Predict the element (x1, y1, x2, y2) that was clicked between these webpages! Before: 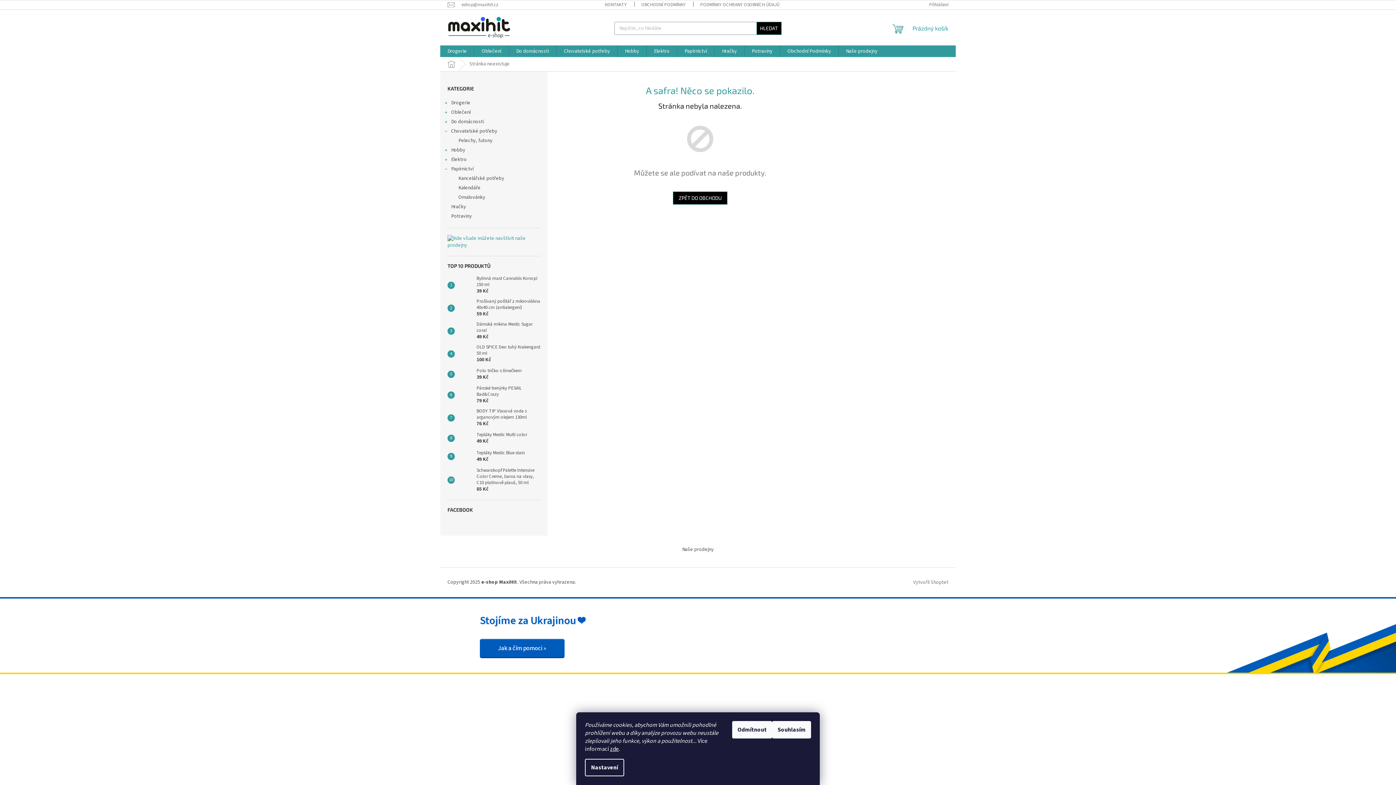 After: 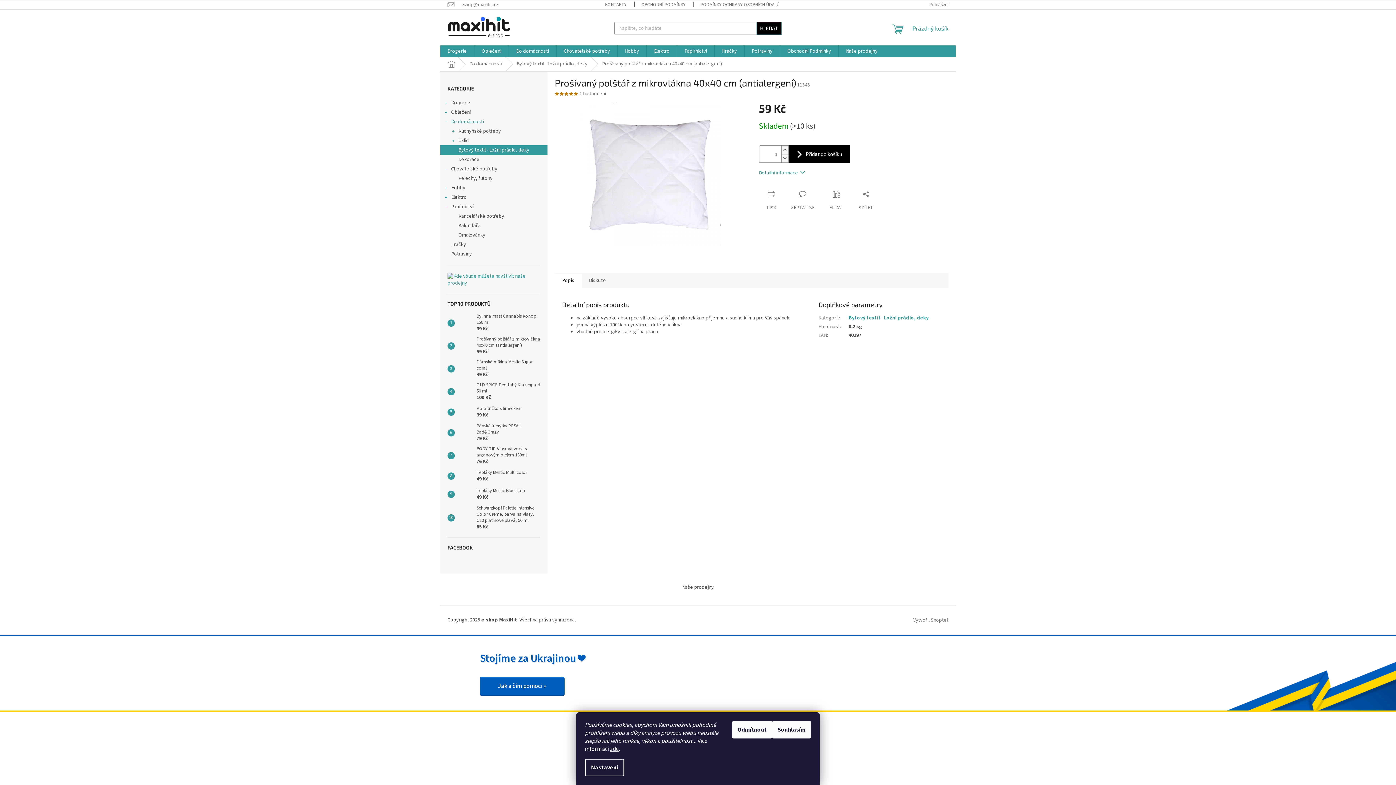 Action: bbox: (454, 300, 473, 315)